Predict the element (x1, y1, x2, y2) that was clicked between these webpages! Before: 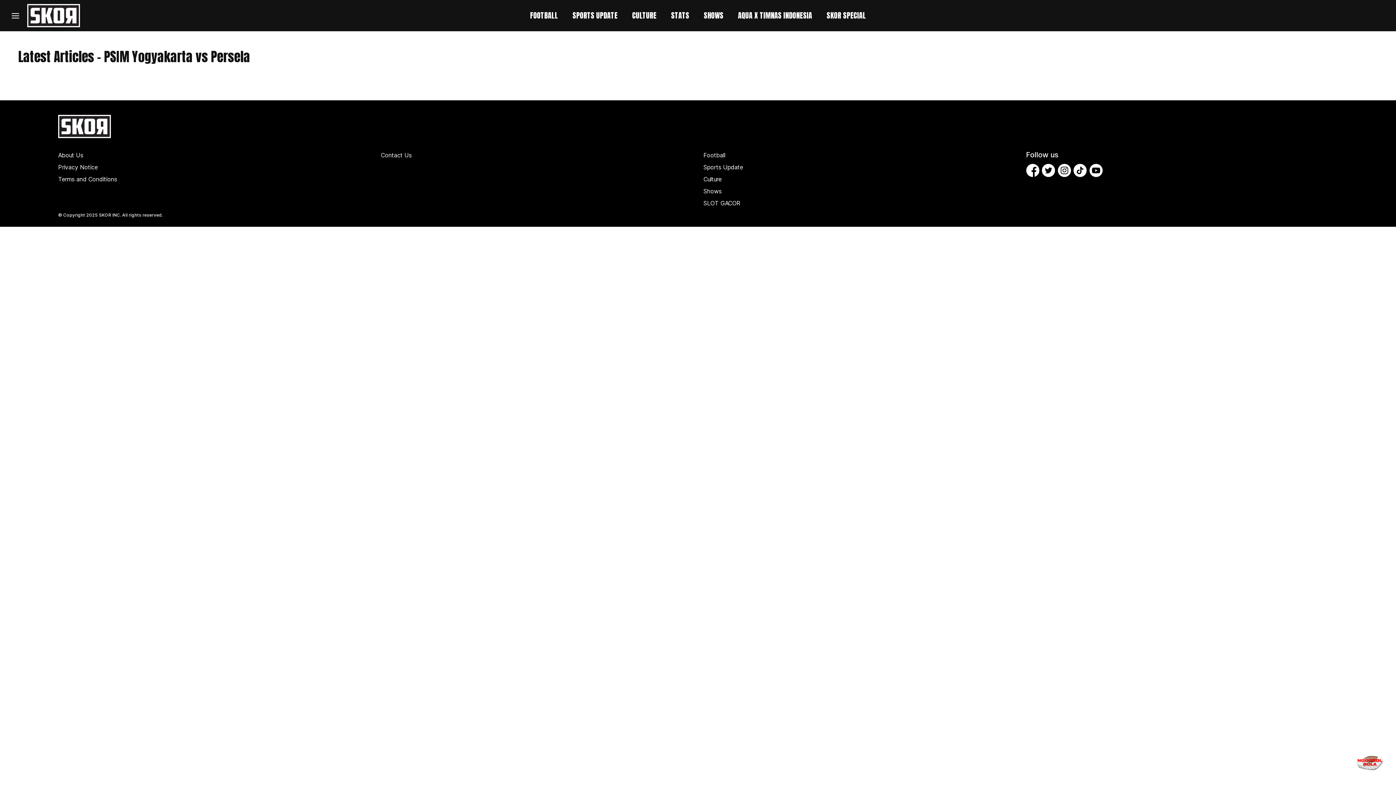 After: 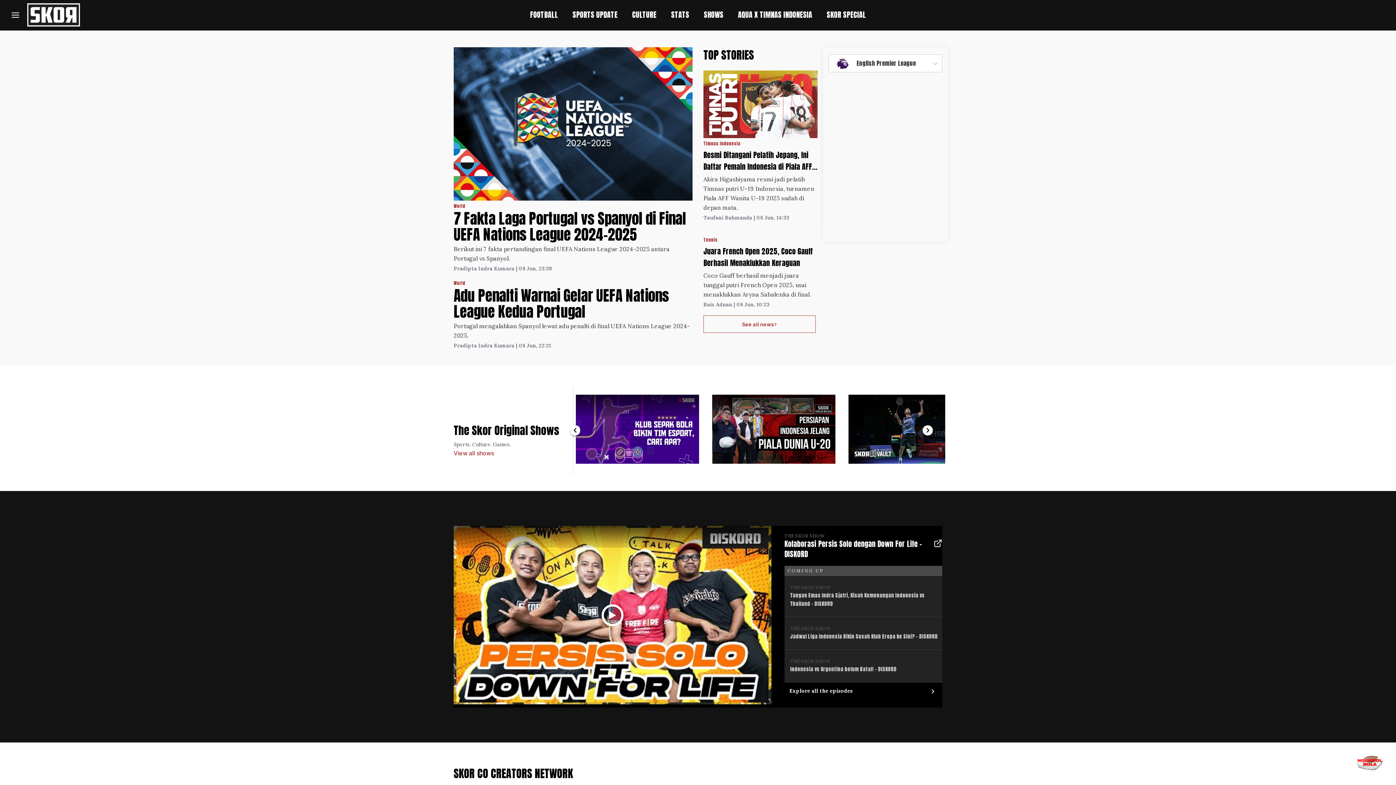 Action: bbox: (58, 131, 110, 139)